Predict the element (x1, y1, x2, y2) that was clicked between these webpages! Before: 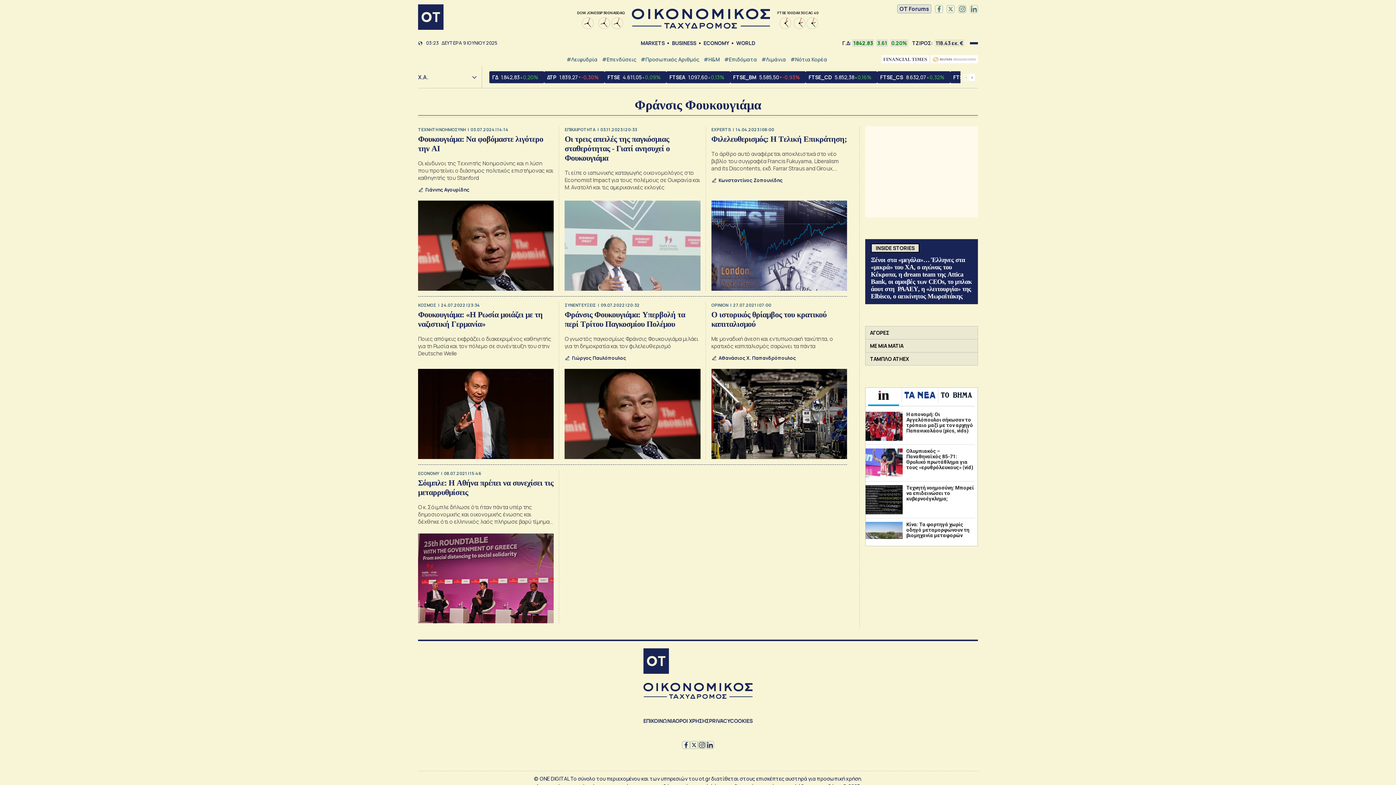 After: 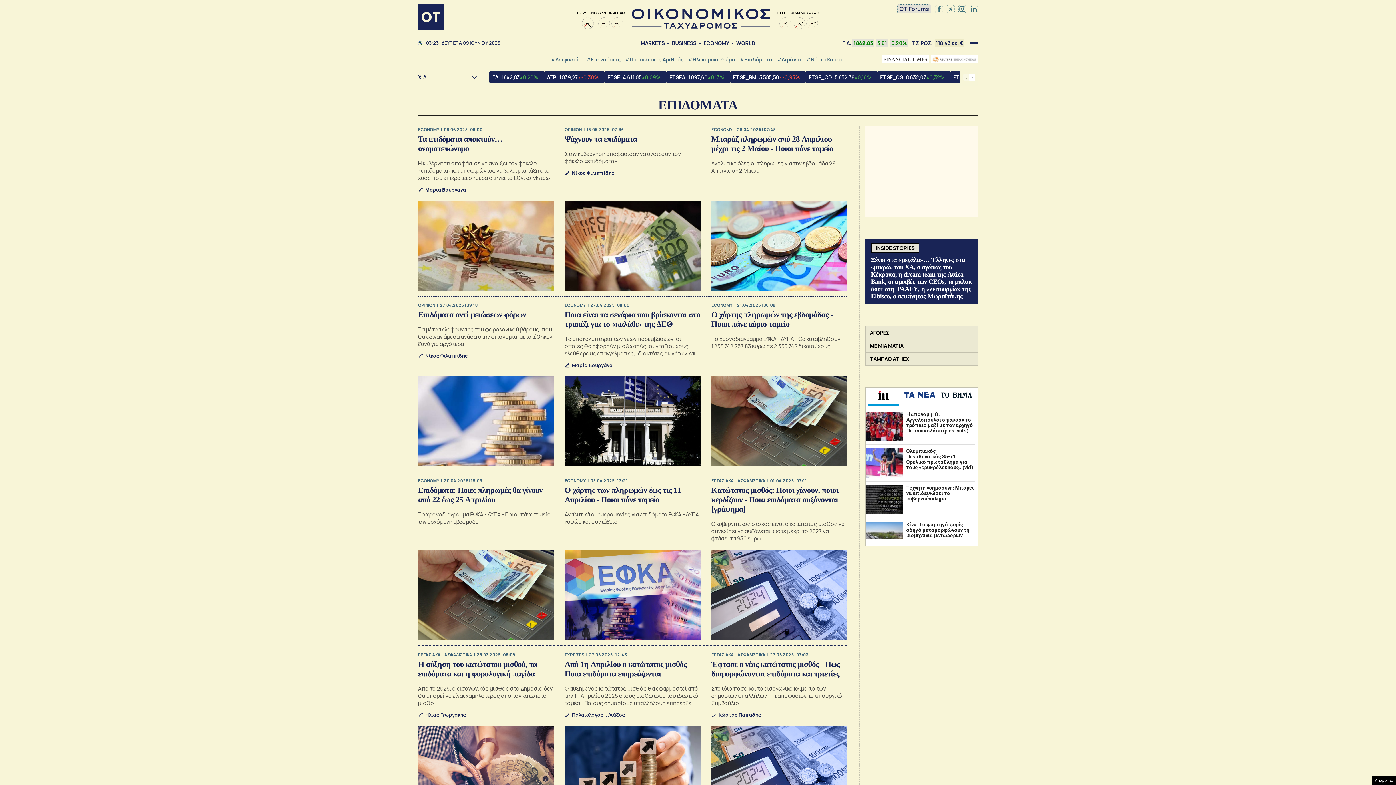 Action: bbox: (724, 55, 757, 62) label: #Επιδόματα